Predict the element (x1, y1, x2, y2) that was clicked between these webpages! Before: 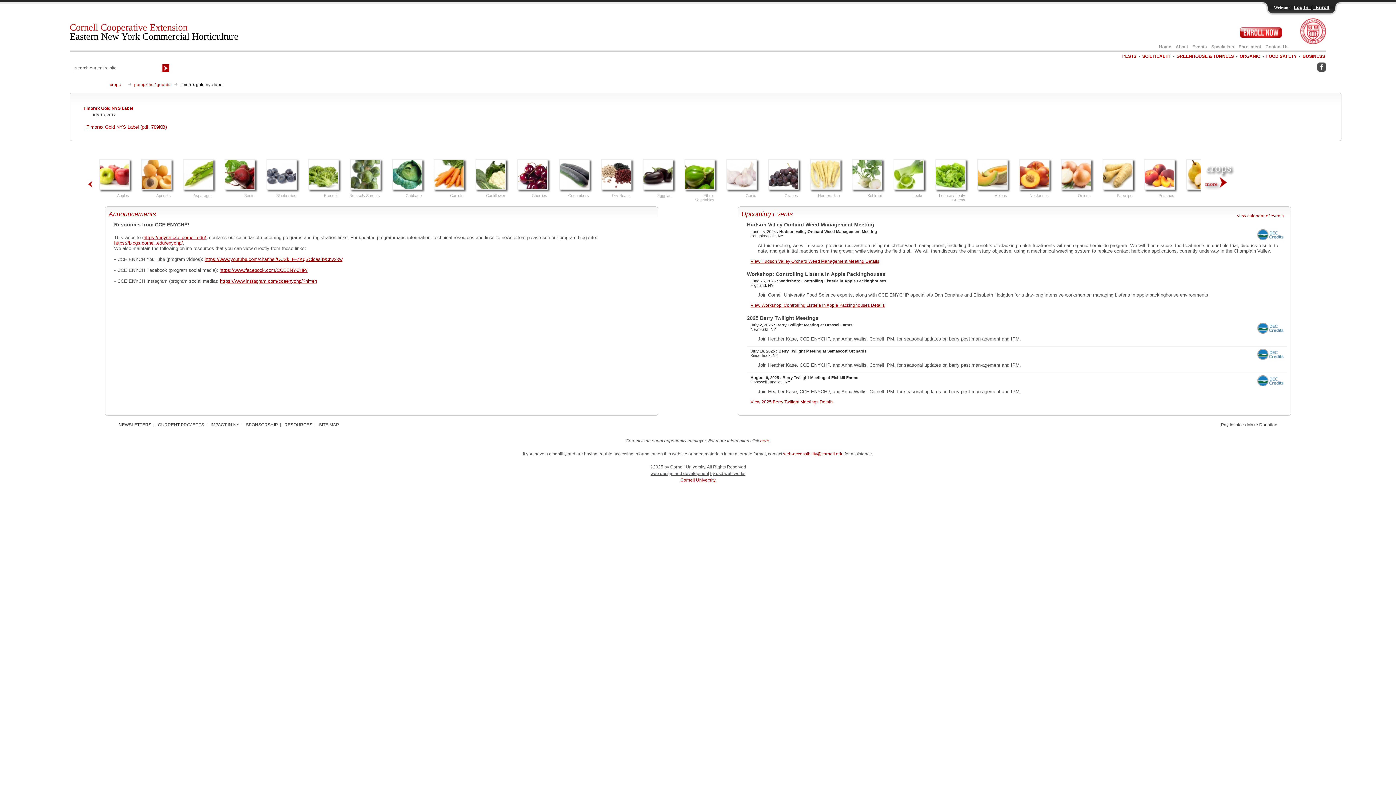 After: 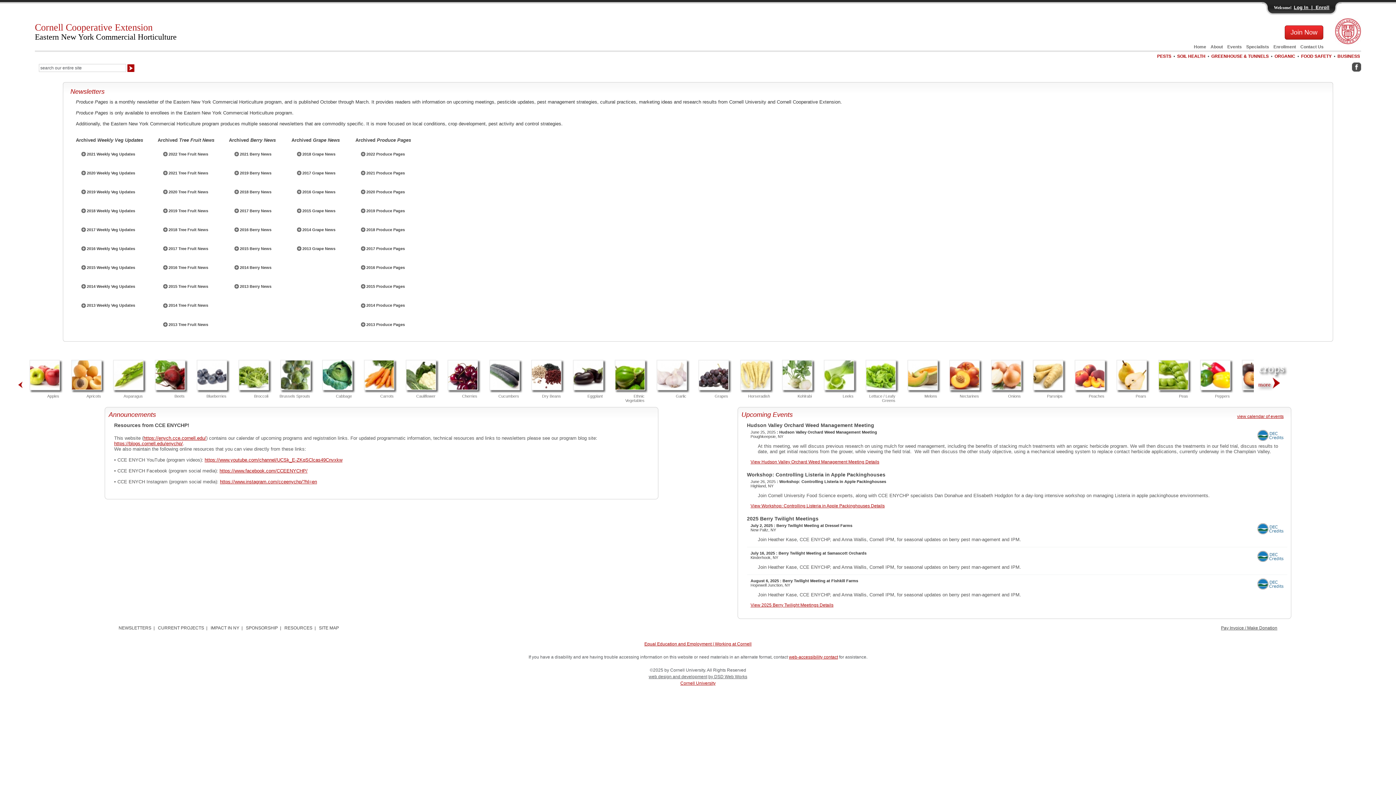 Action: bbox: (118, 422, 151, 427) label: NEWSLETTERS